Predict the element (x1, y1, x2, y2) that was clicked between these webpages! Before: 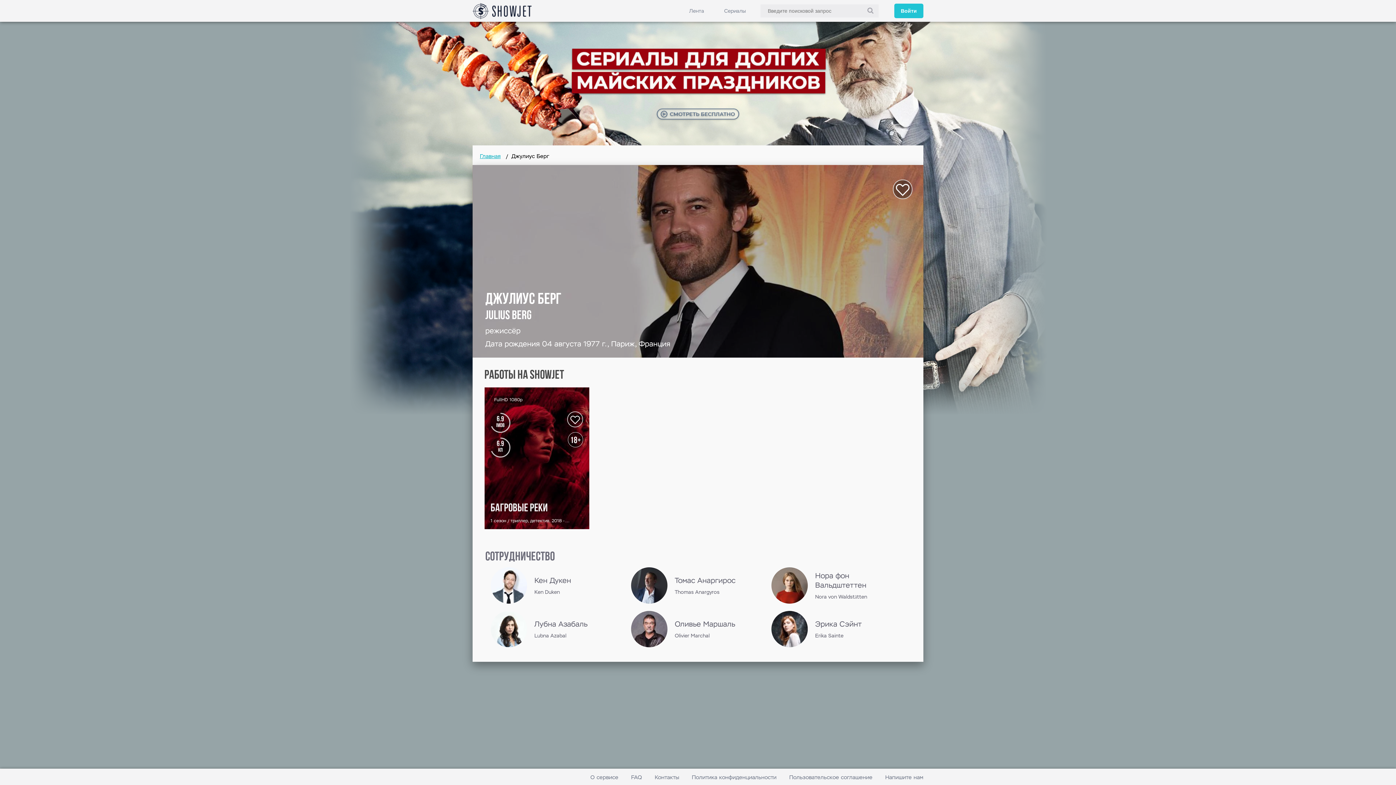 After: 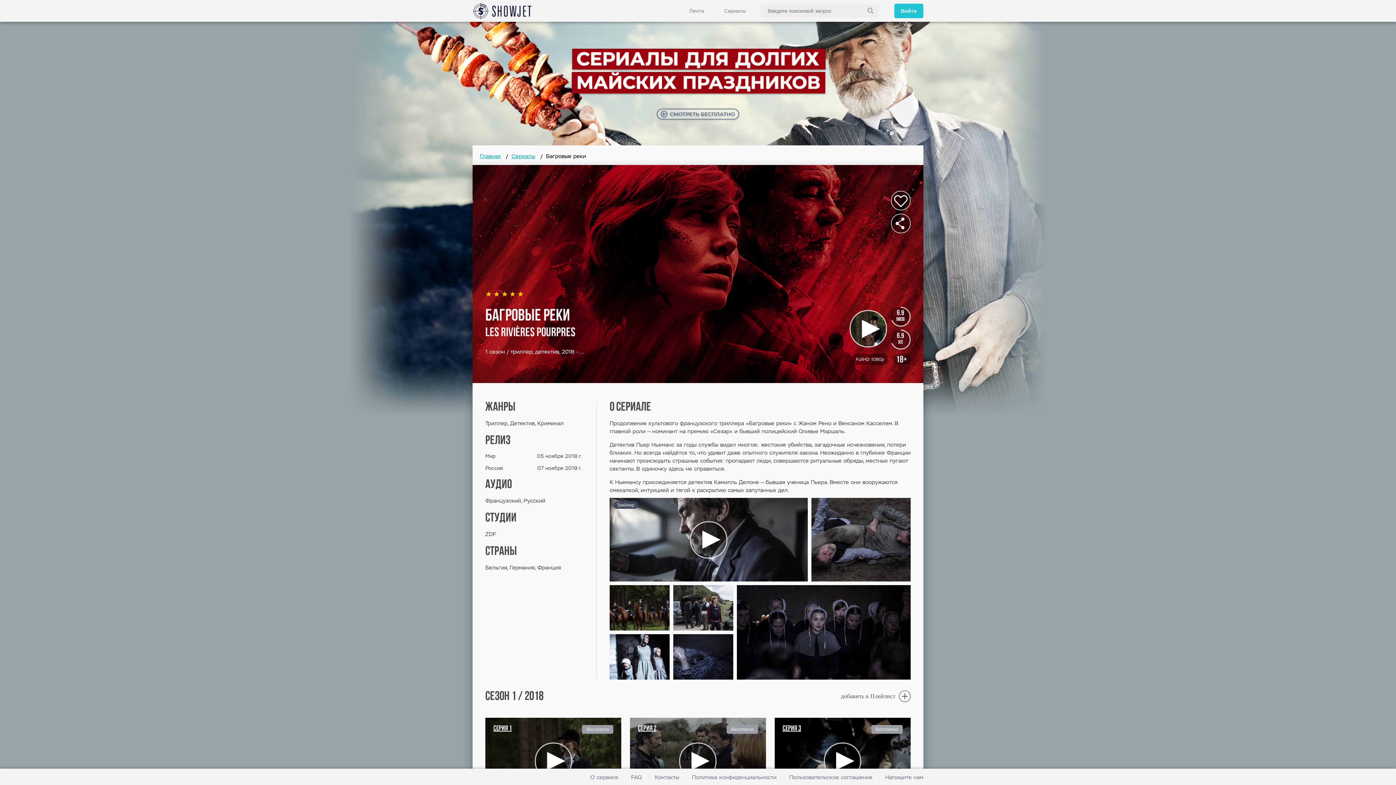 Action: bbox: (484, 387, 589, 529)